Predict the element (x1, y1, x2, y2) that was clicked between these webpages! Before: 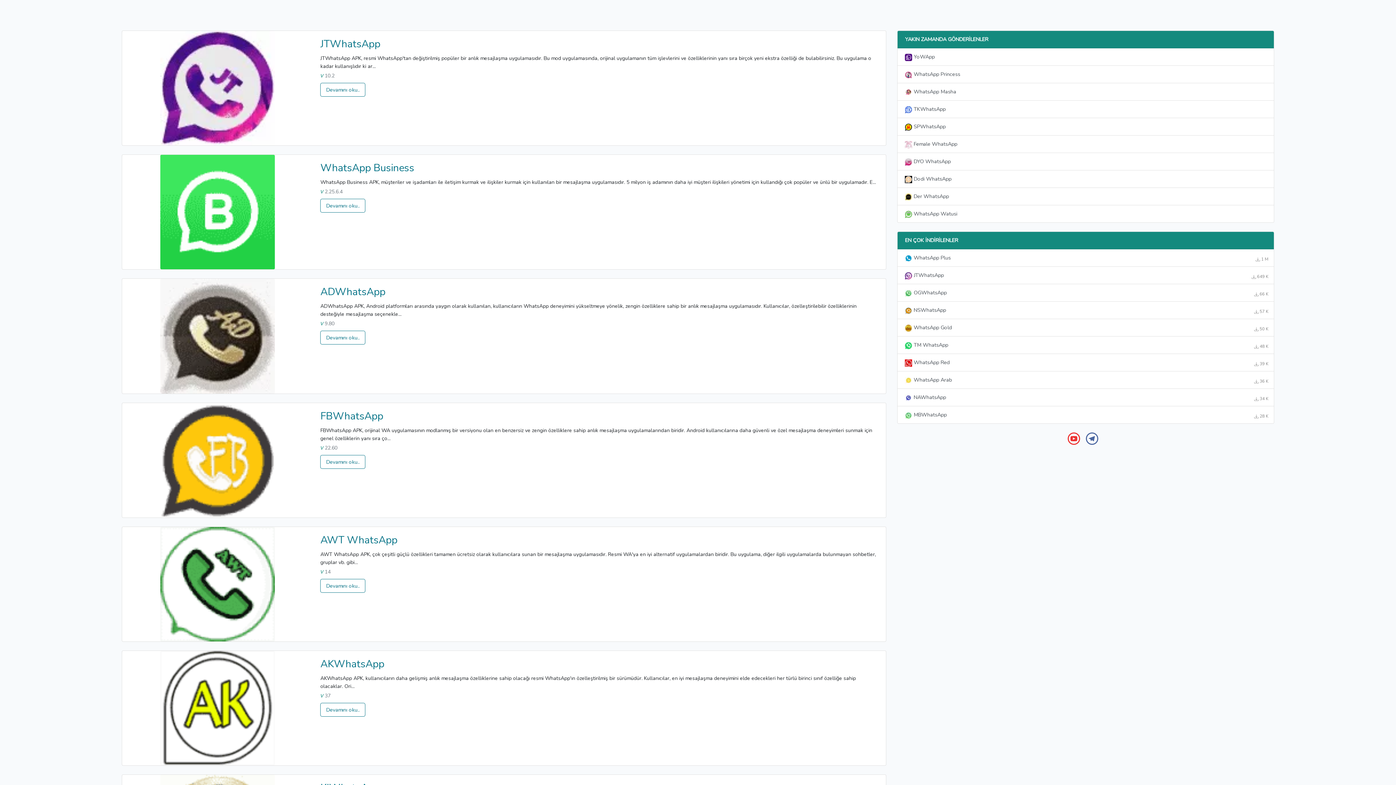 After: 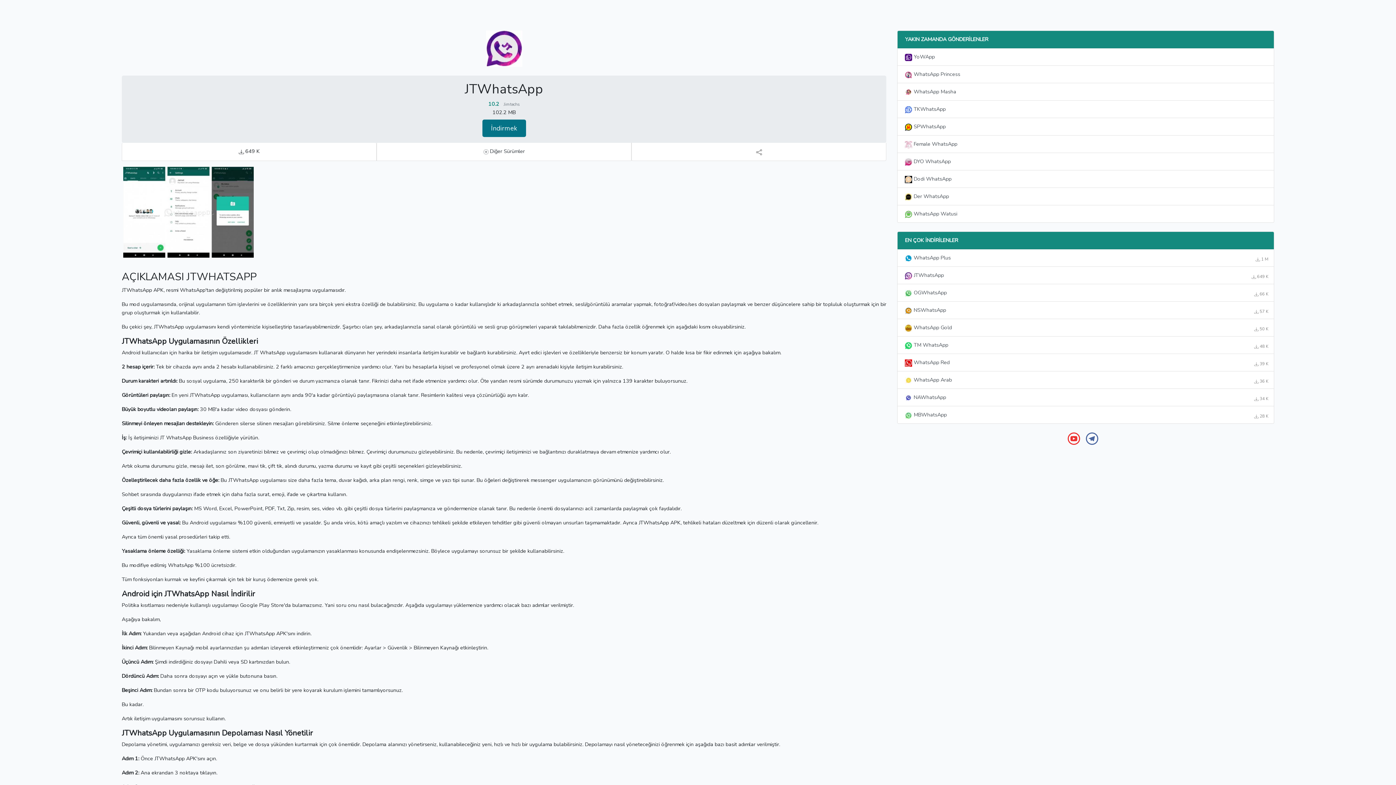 Action: label: Devamını oku.. bbox: (320, 82, 365, 96)